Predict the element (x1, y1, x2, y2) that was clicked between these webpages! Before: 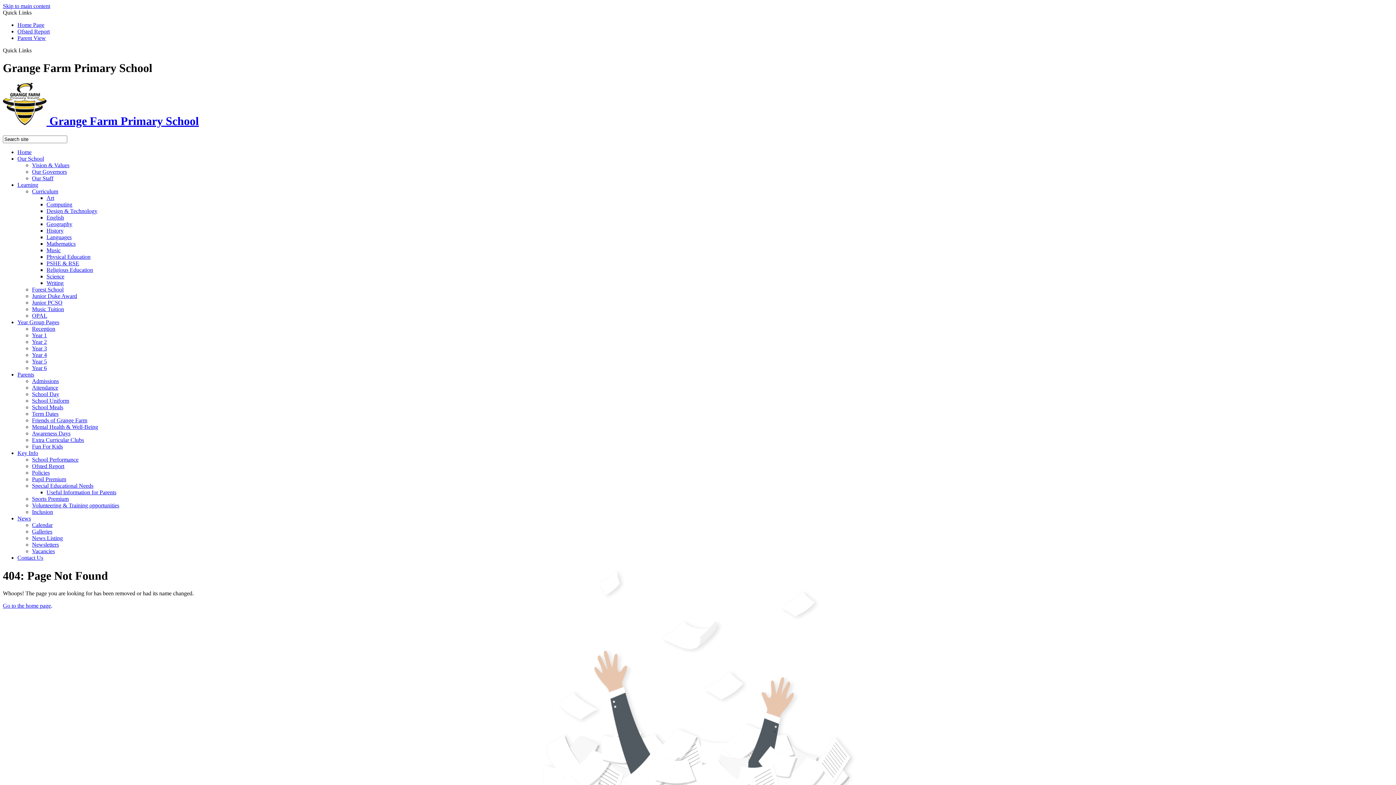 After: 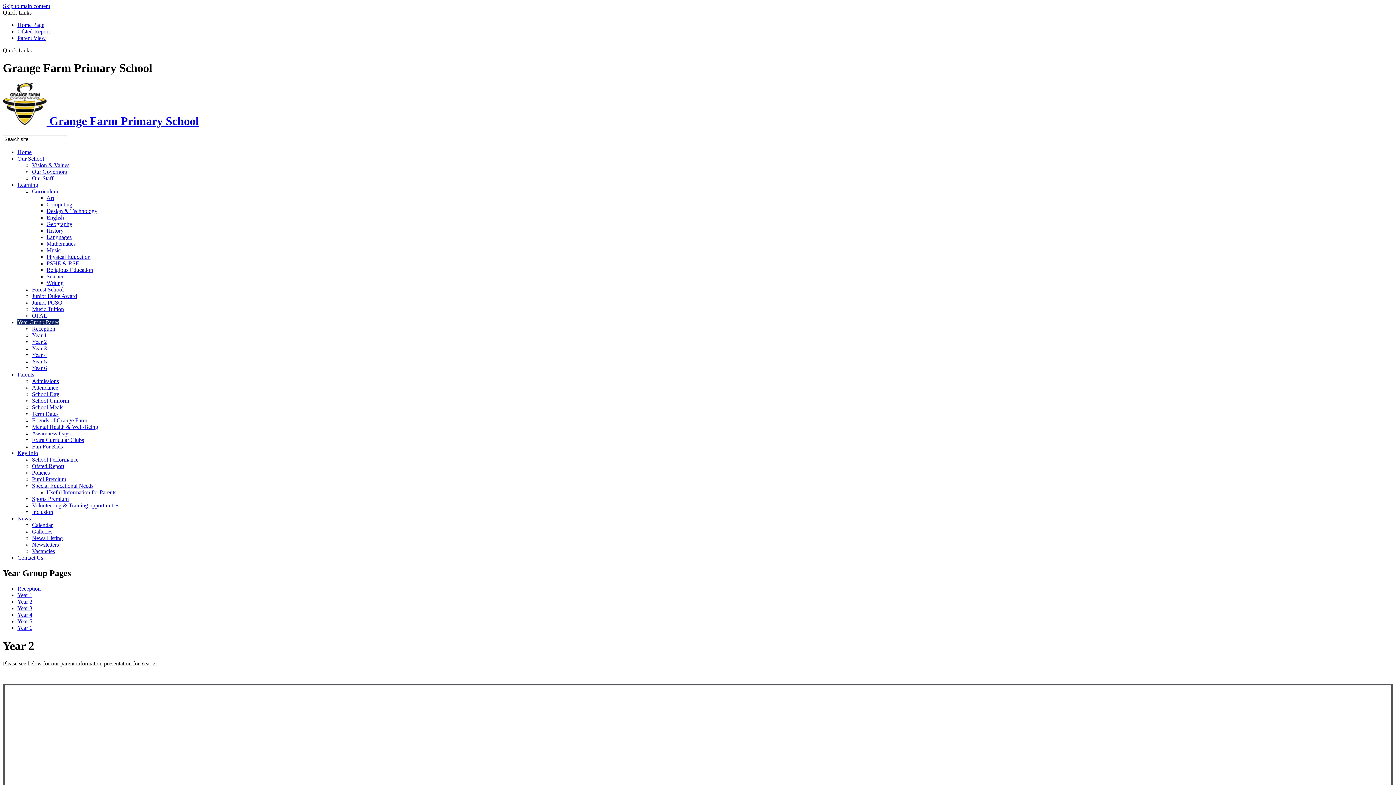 Action: label: Year 2 bbox: (32, 339, 46, 345)